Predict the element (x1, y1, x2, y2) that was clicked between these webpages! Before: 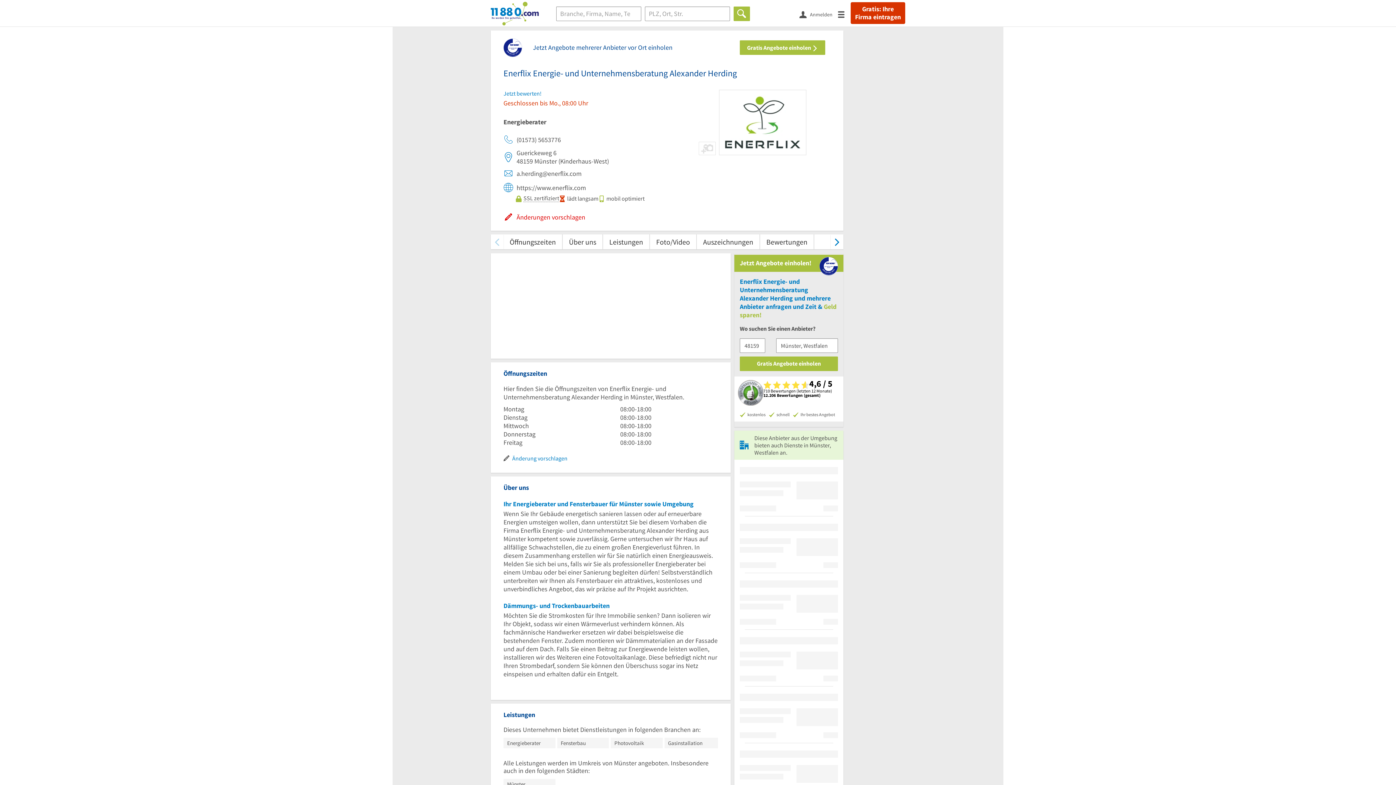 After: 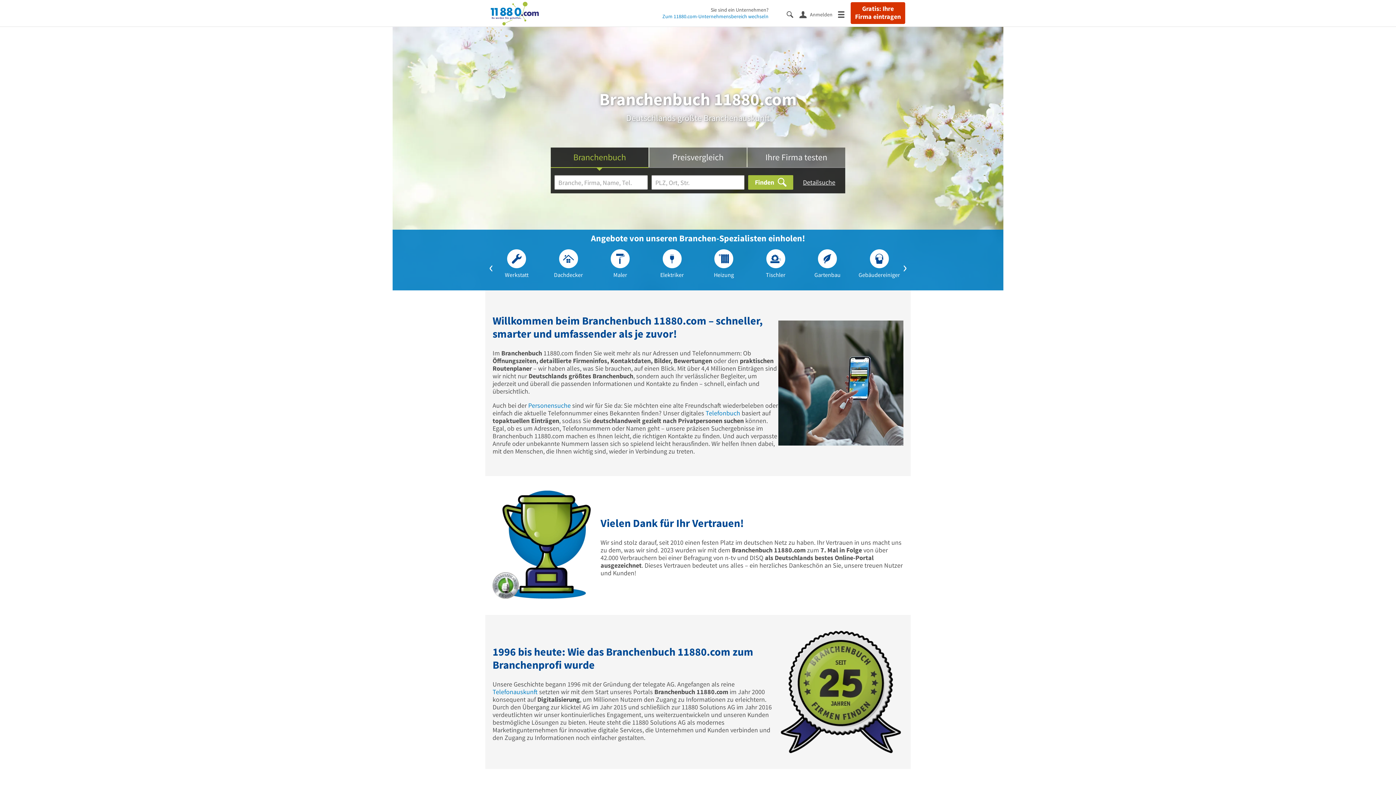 Action: bbox: (490, 1, 541, 25) label: 11880.com